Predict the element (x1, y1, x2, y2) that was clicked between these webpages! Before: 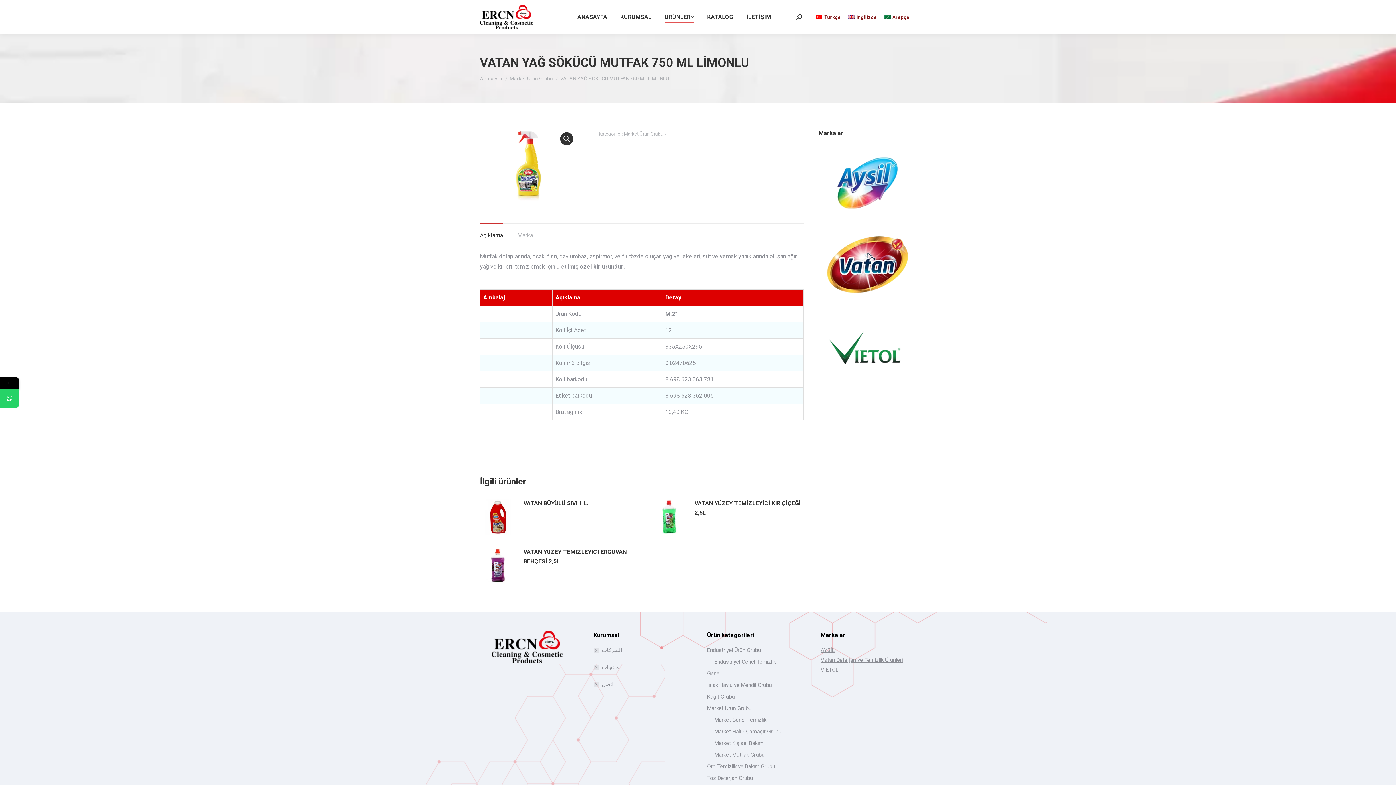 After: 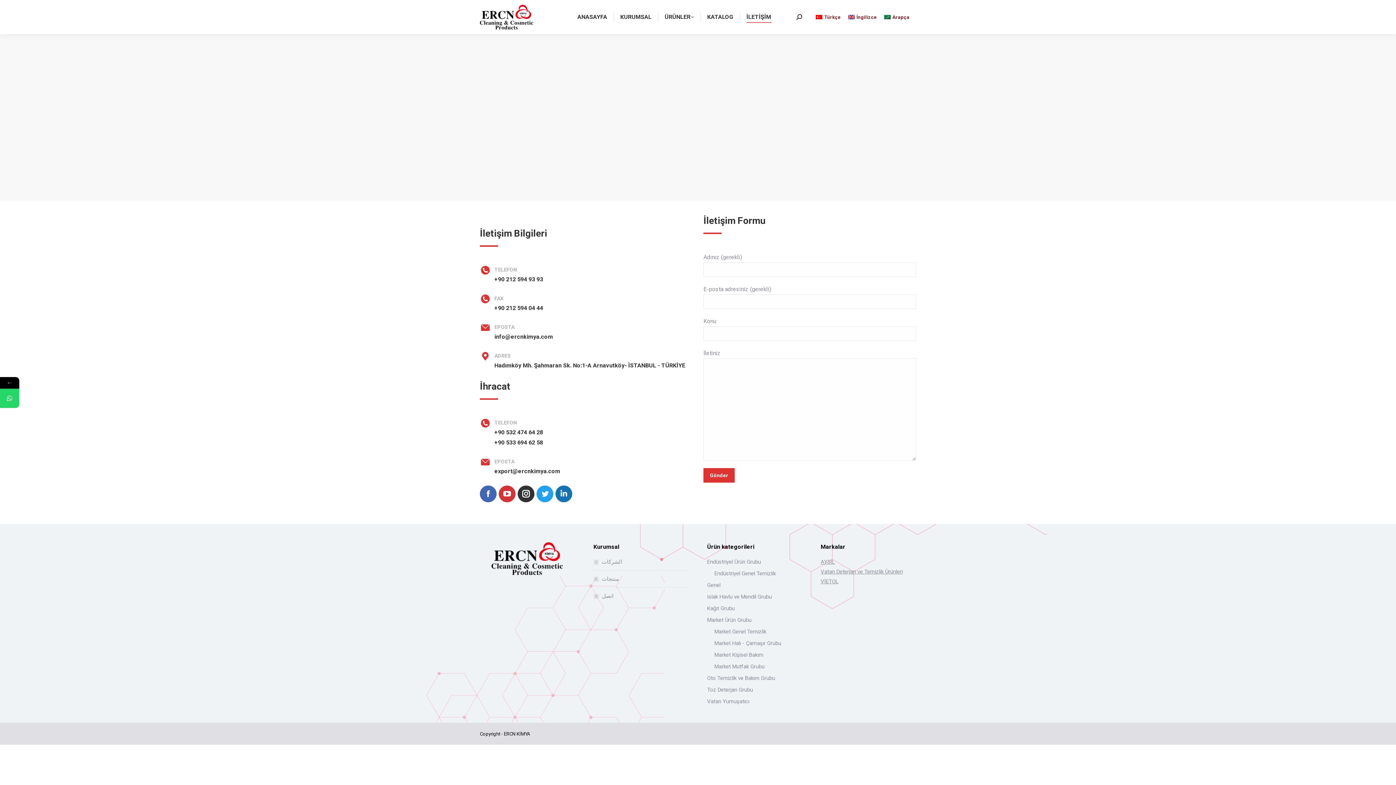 Action: bbox: (745, 6, 772, 27) label: İLETİŞİM